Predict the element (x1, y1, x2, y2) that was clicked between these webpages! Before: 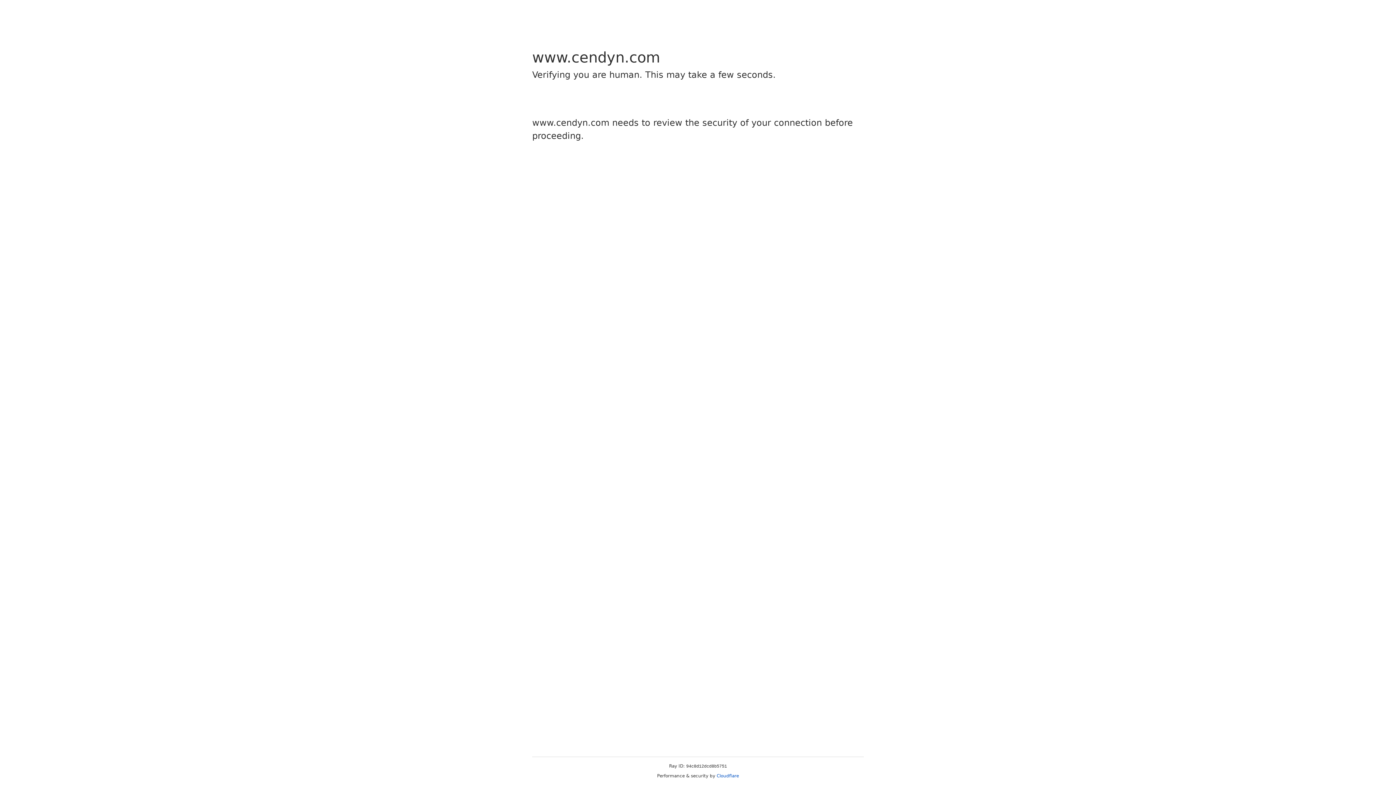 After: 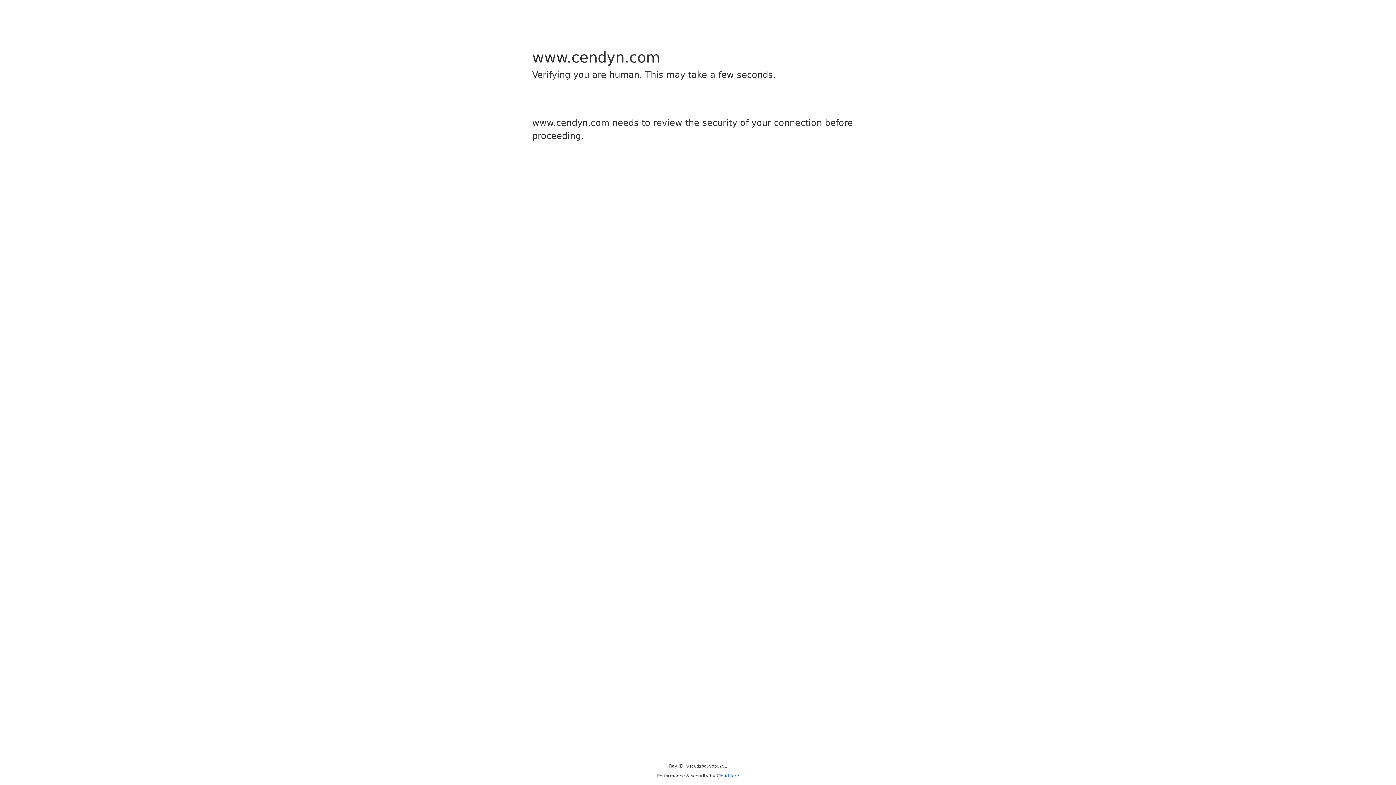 Action: bbox: (716, 773, 739, 778) label: Cloudflare